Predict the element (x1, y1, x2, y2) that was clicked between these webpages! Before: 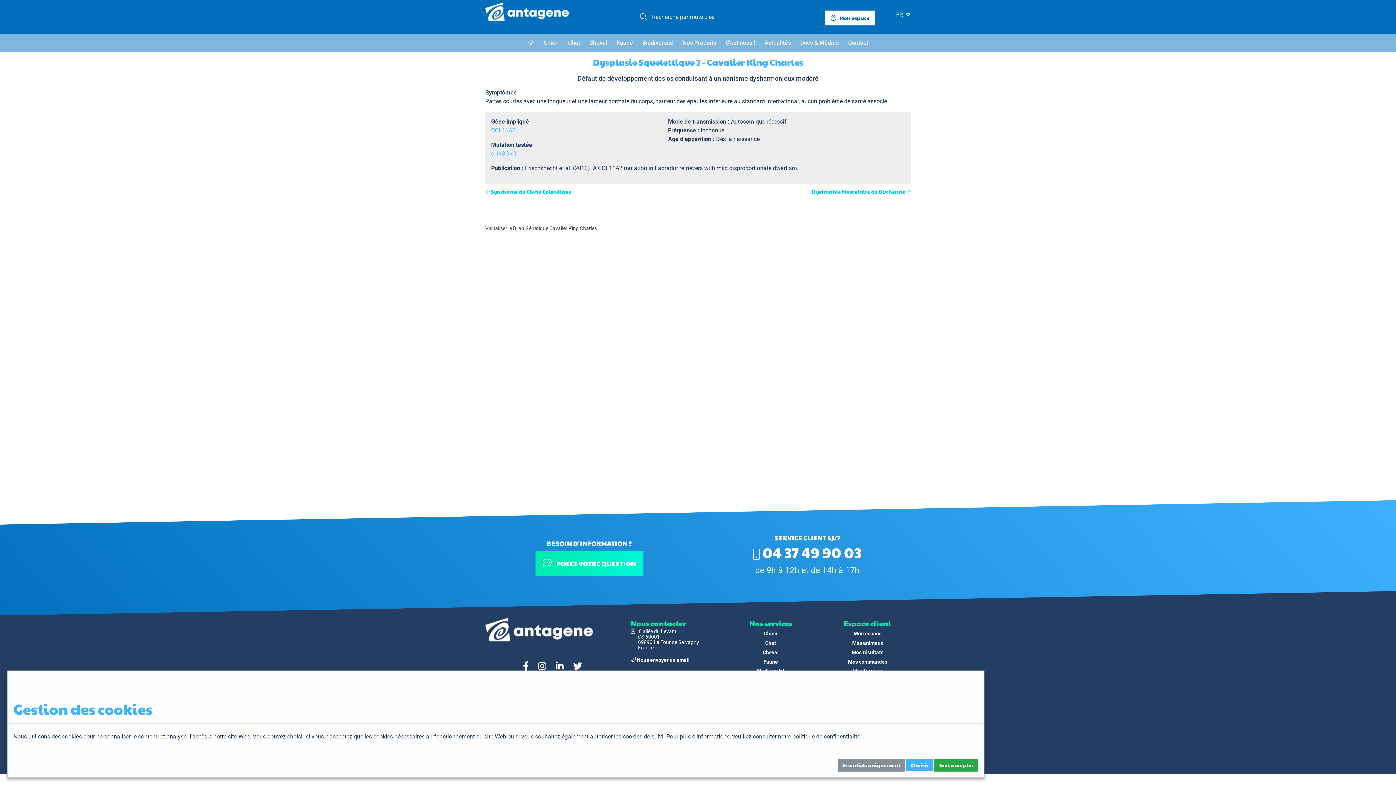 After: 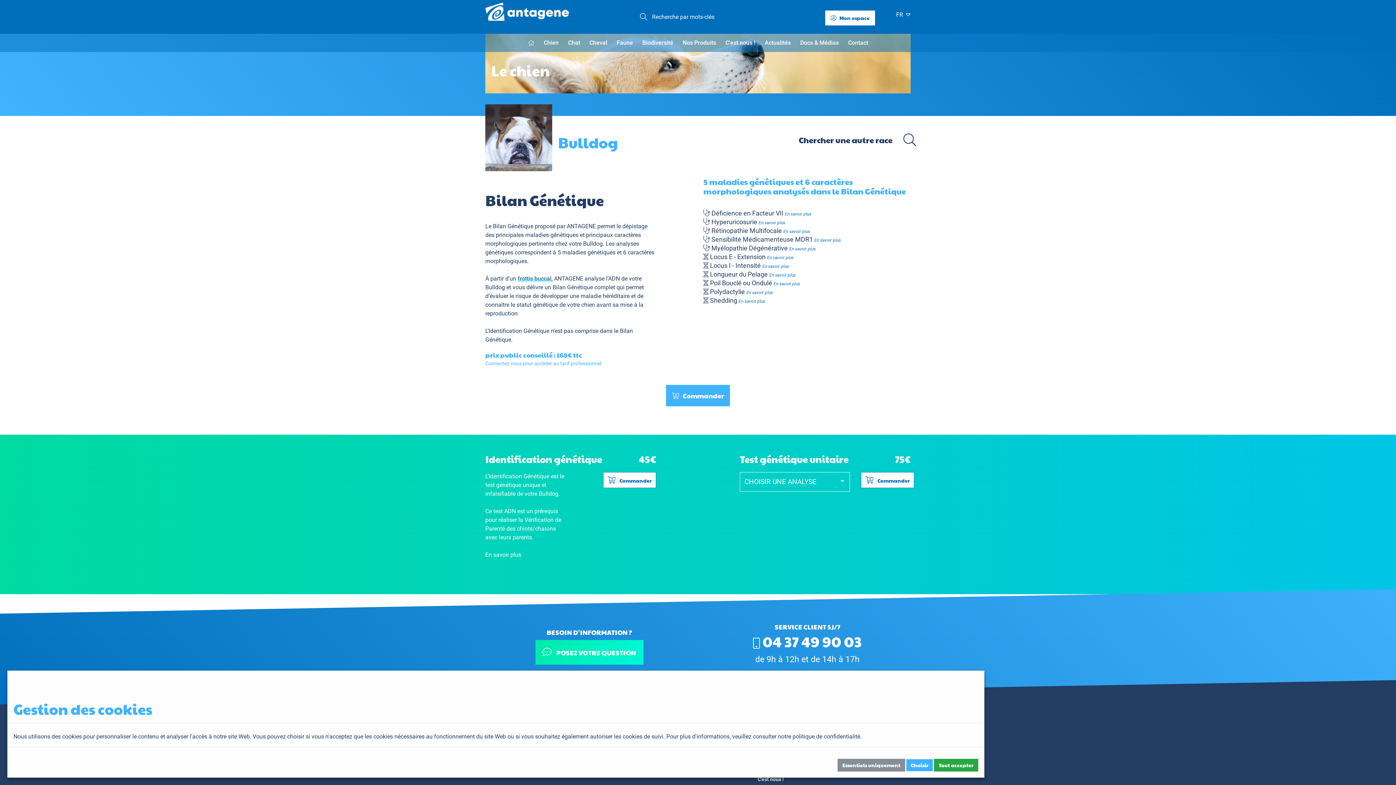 Action: label: Chien bbox: (543, 38, 558, 47)